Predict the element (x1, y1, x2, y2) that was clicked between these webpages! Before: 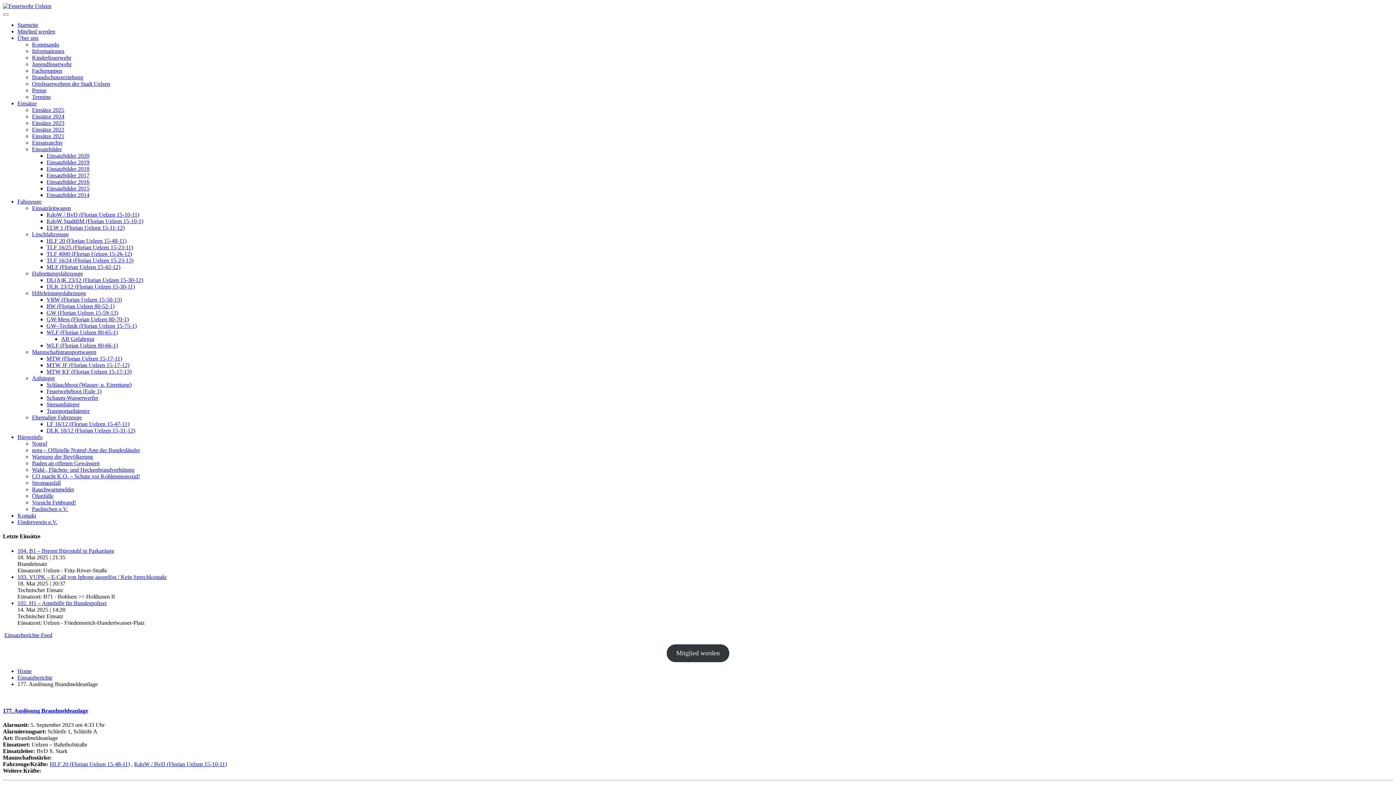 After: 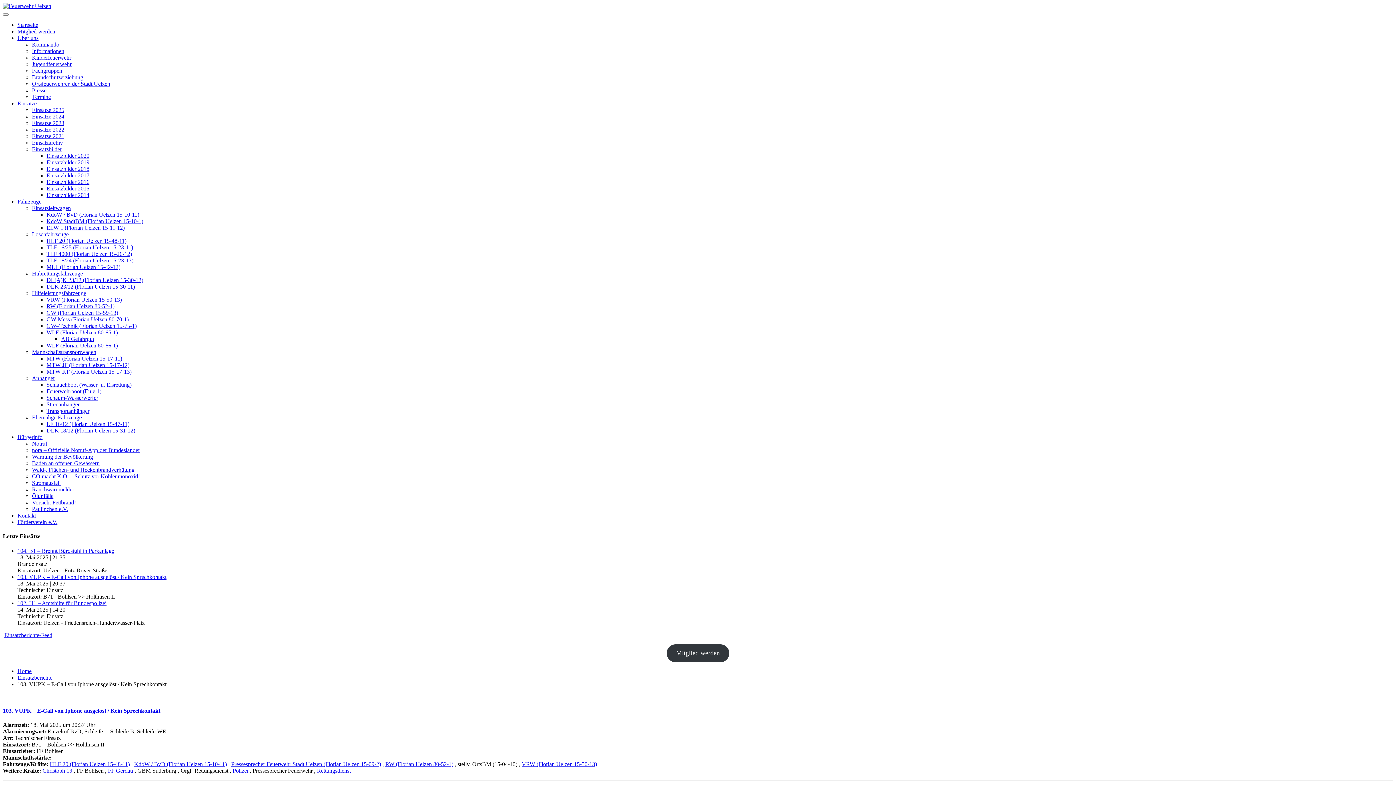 Action: label: 103. VUPK – E-Call von Iphone ausgelöst / Kein Sprechkontakt bbox: (17, 574, 166, 580)